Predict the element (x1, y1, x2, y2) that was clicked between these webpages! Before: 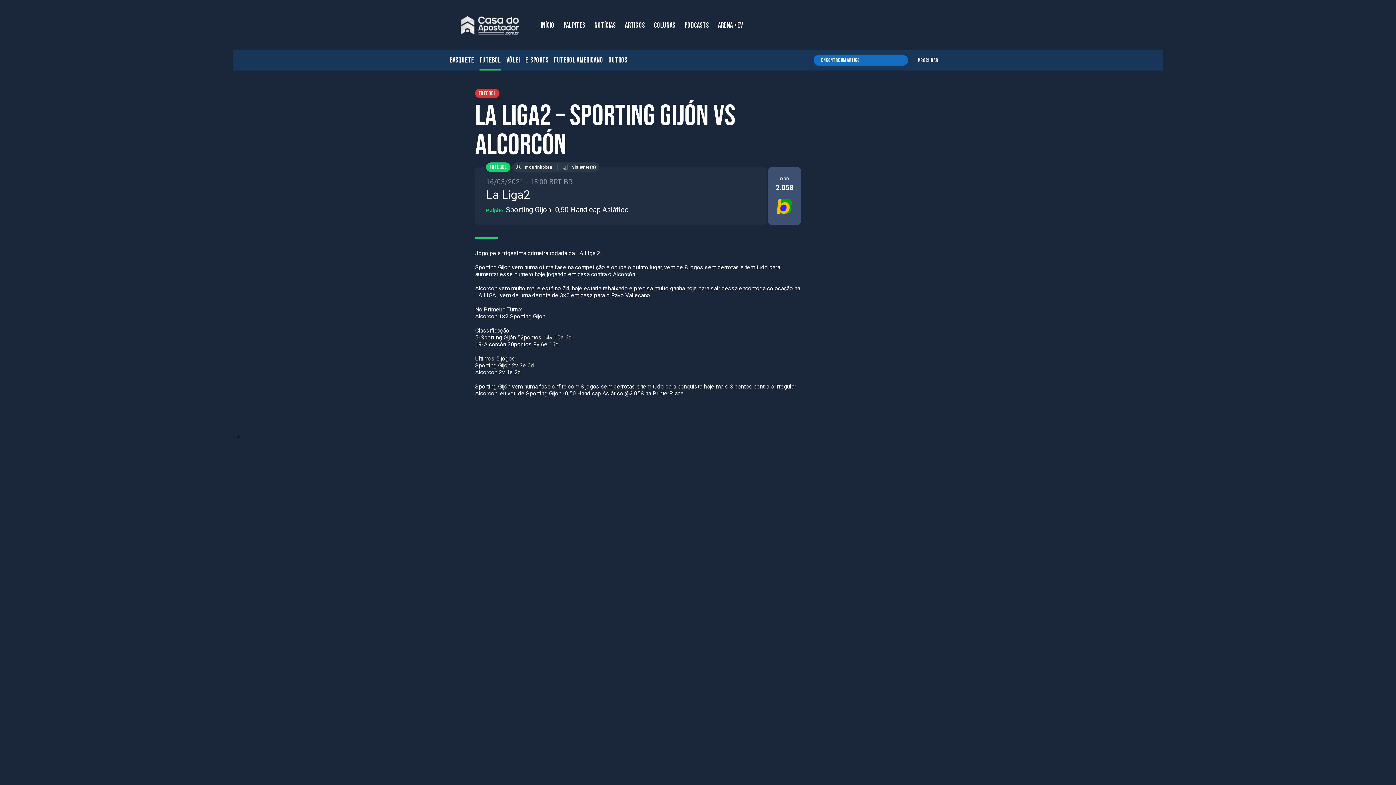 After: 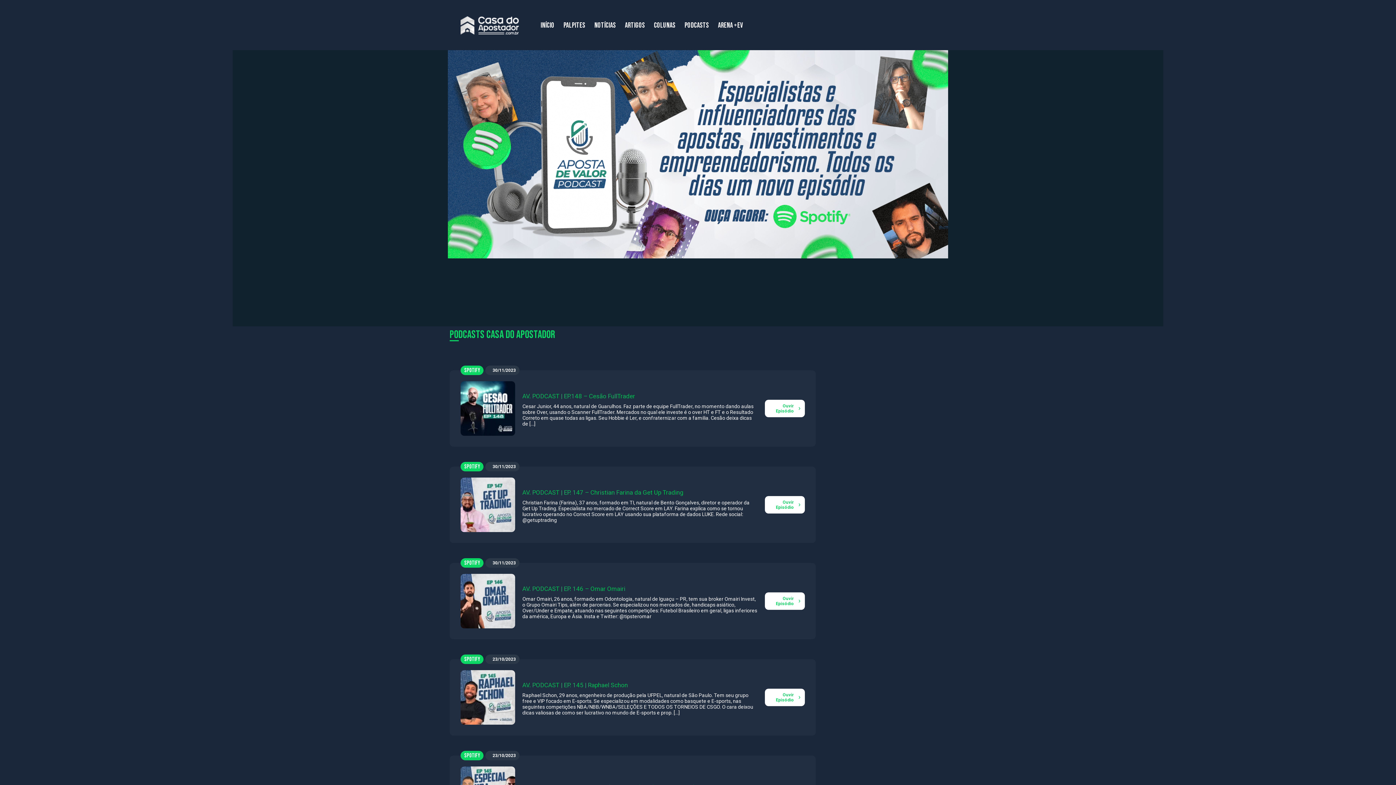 Action: label: Podcasts bbox: (684, 21, 709, 29)